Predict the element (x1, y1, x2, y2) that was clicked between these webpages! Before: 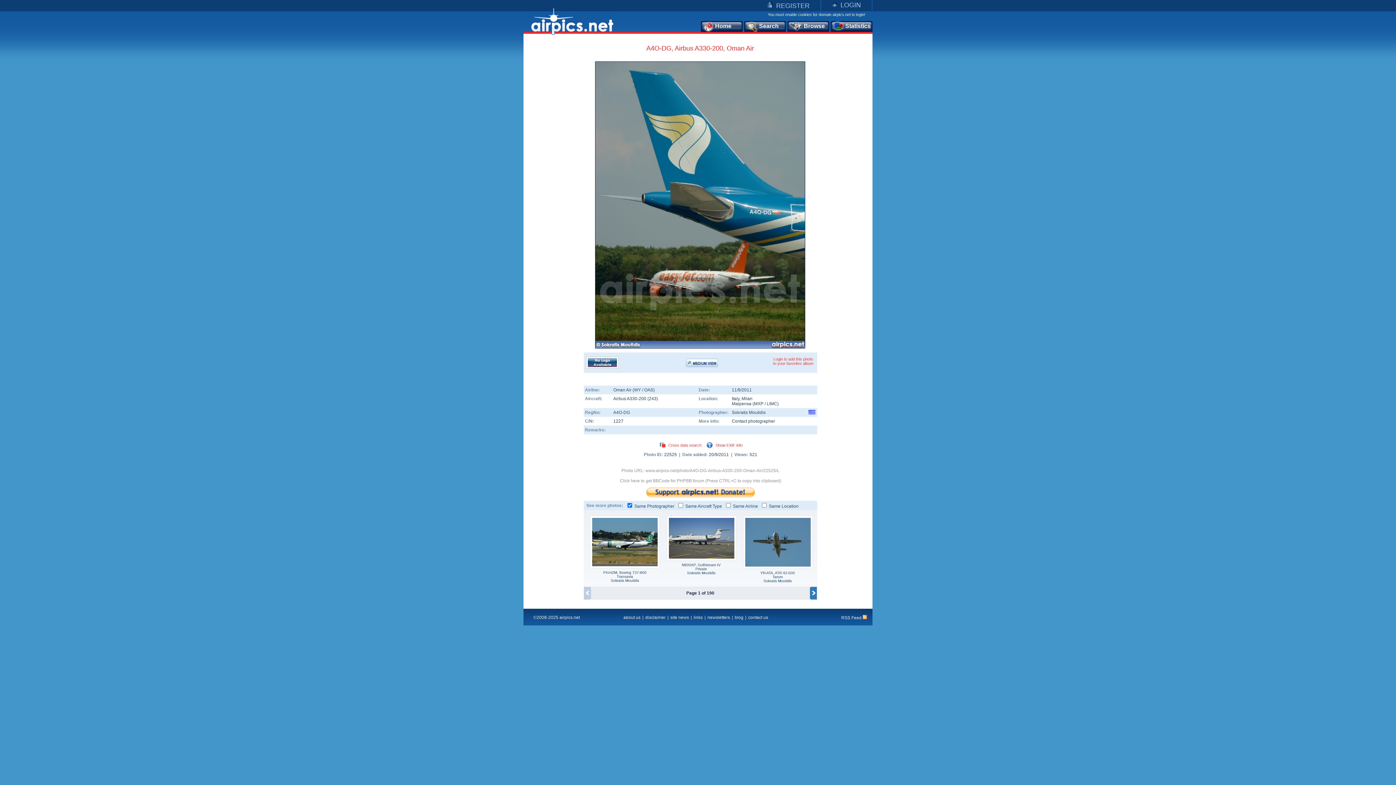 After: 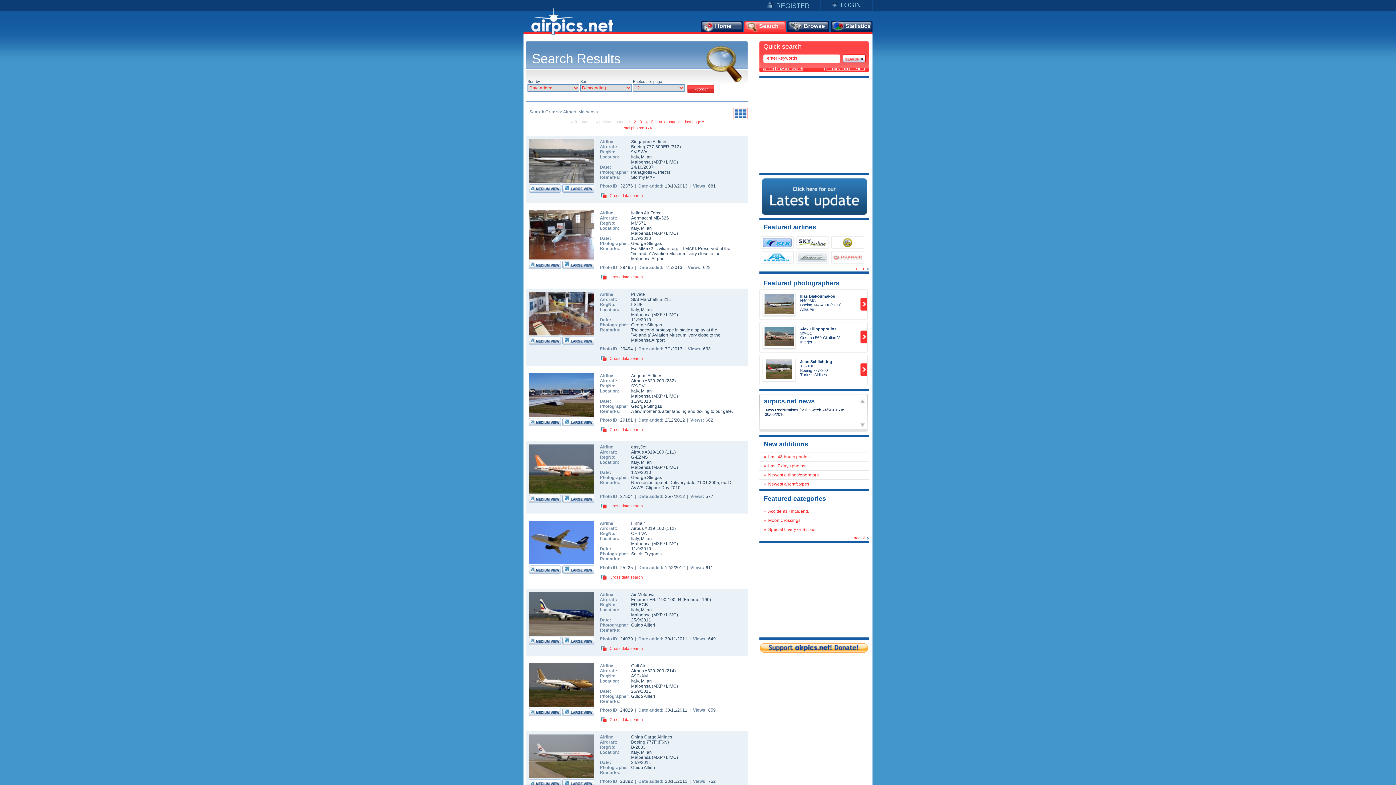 Action: label: LIMC bbox: (766, 401, 777, 406)